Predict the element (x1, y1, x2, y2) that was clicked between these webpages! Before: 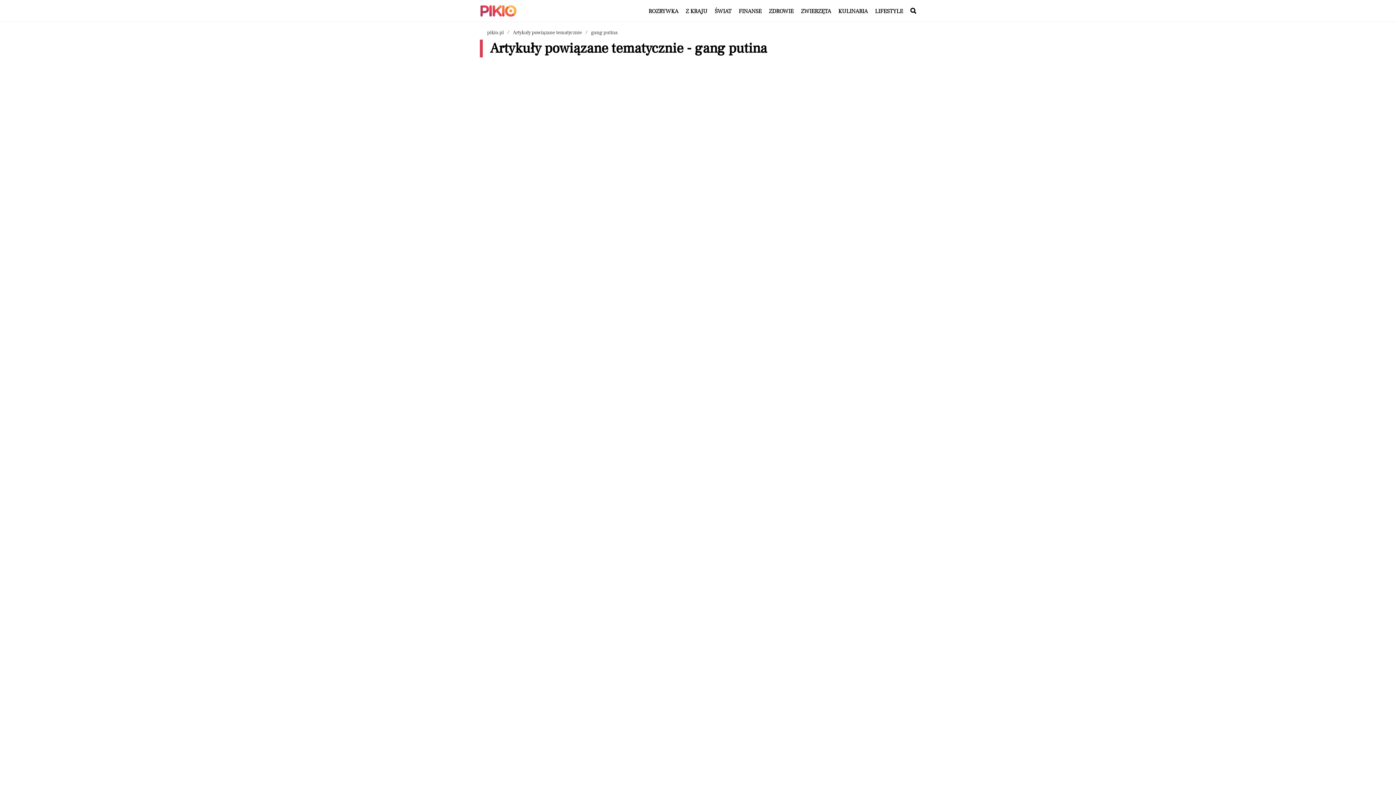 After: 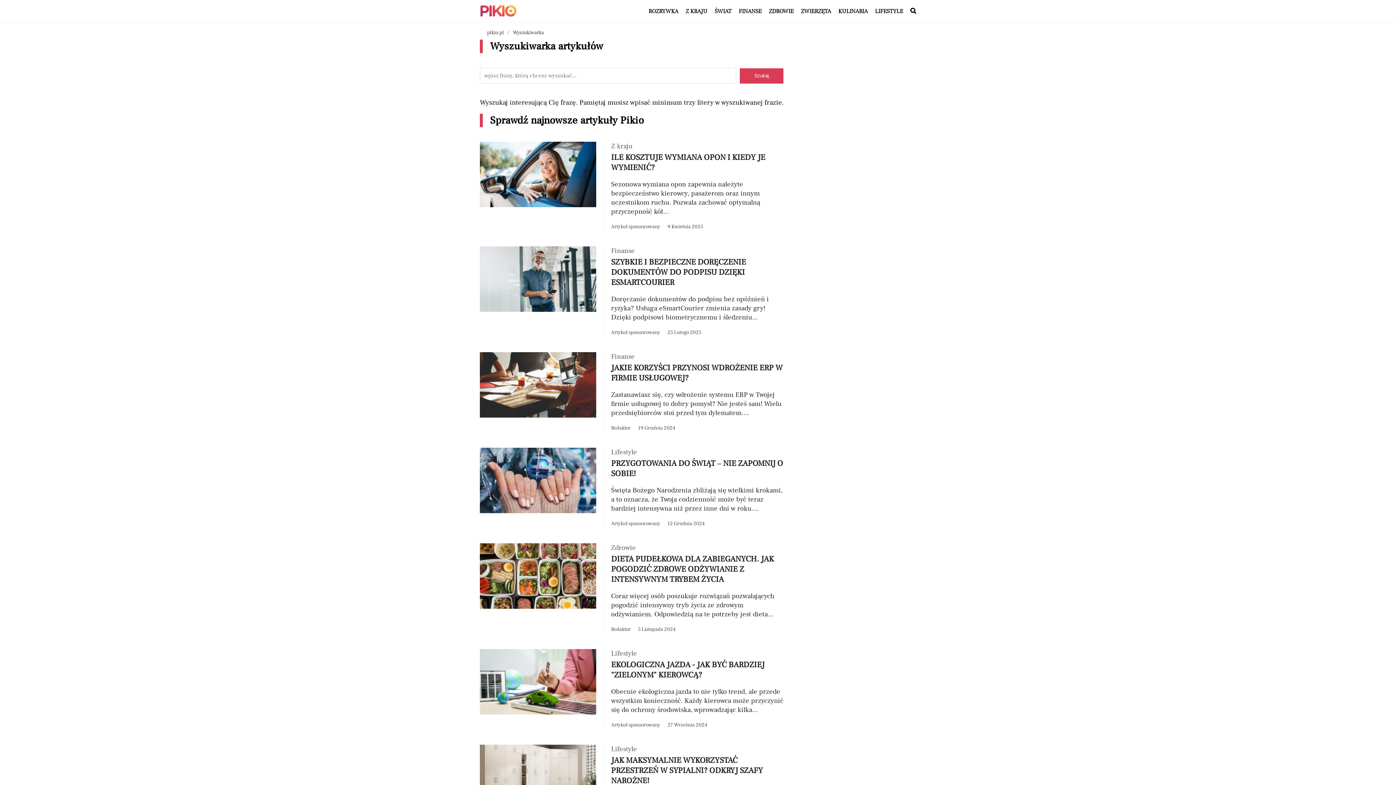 Action: label: Wyszukaj w serwisie bbox: (910, 7, 916, 14)